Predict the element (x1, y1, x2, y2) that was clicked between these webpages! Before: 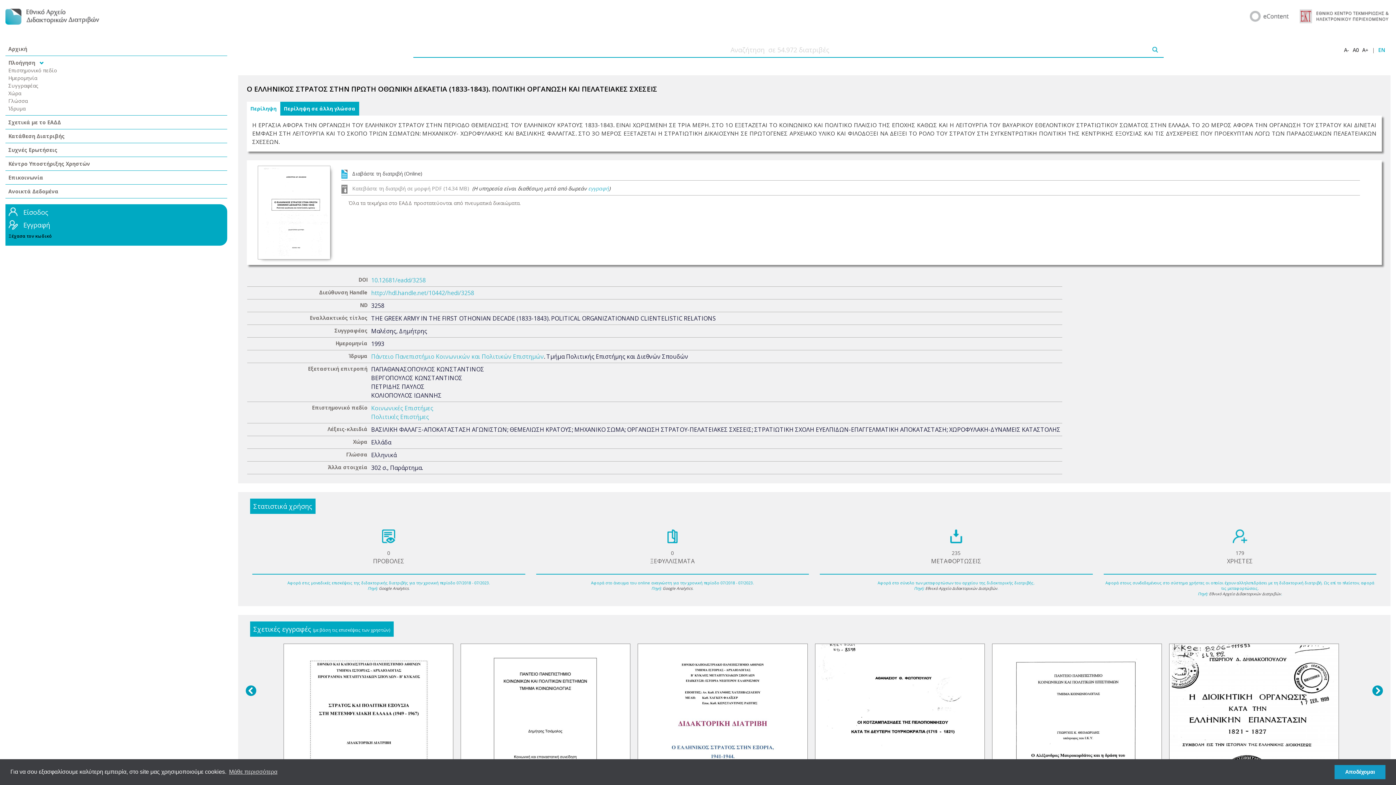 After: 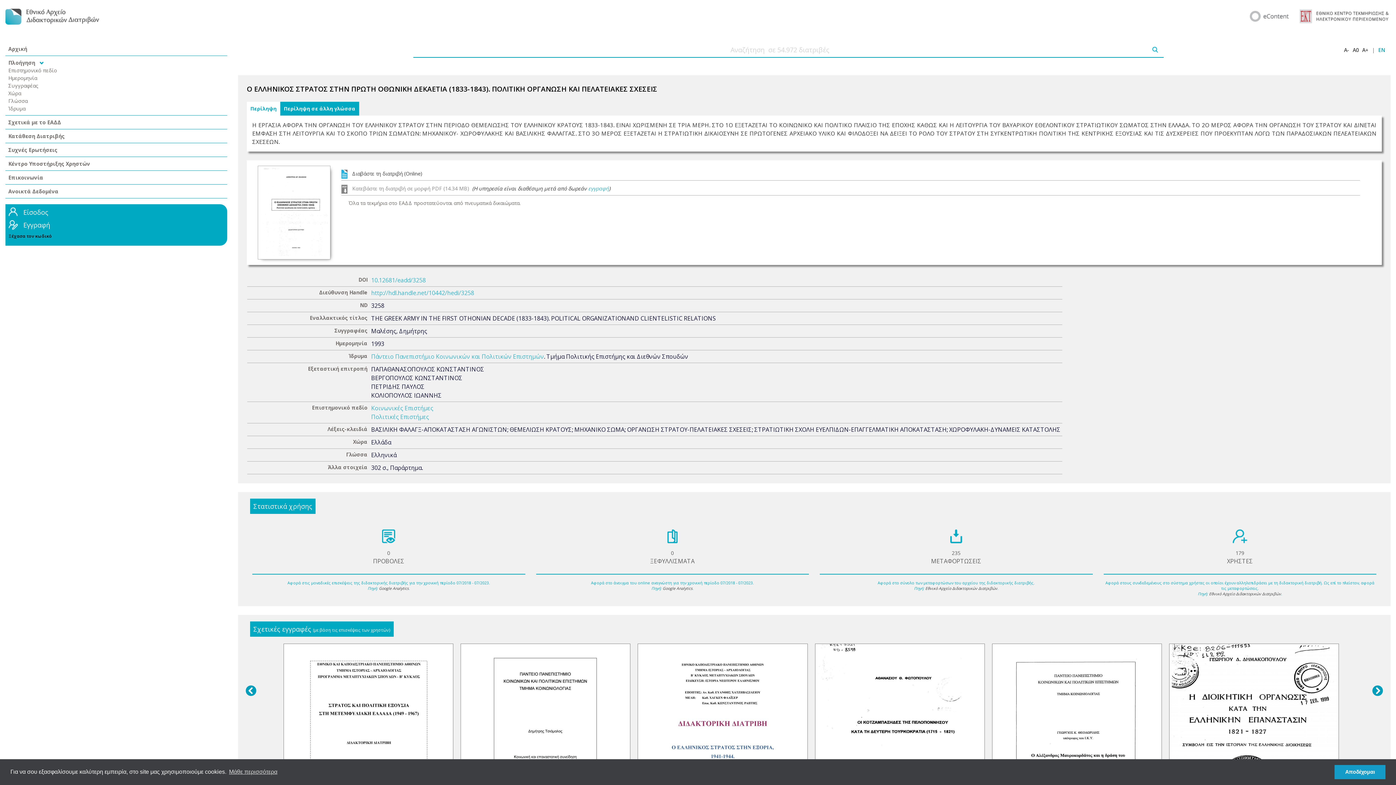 Action: label: 10.12681/eadd/3258 bbox: (371, 276, 425, 284)